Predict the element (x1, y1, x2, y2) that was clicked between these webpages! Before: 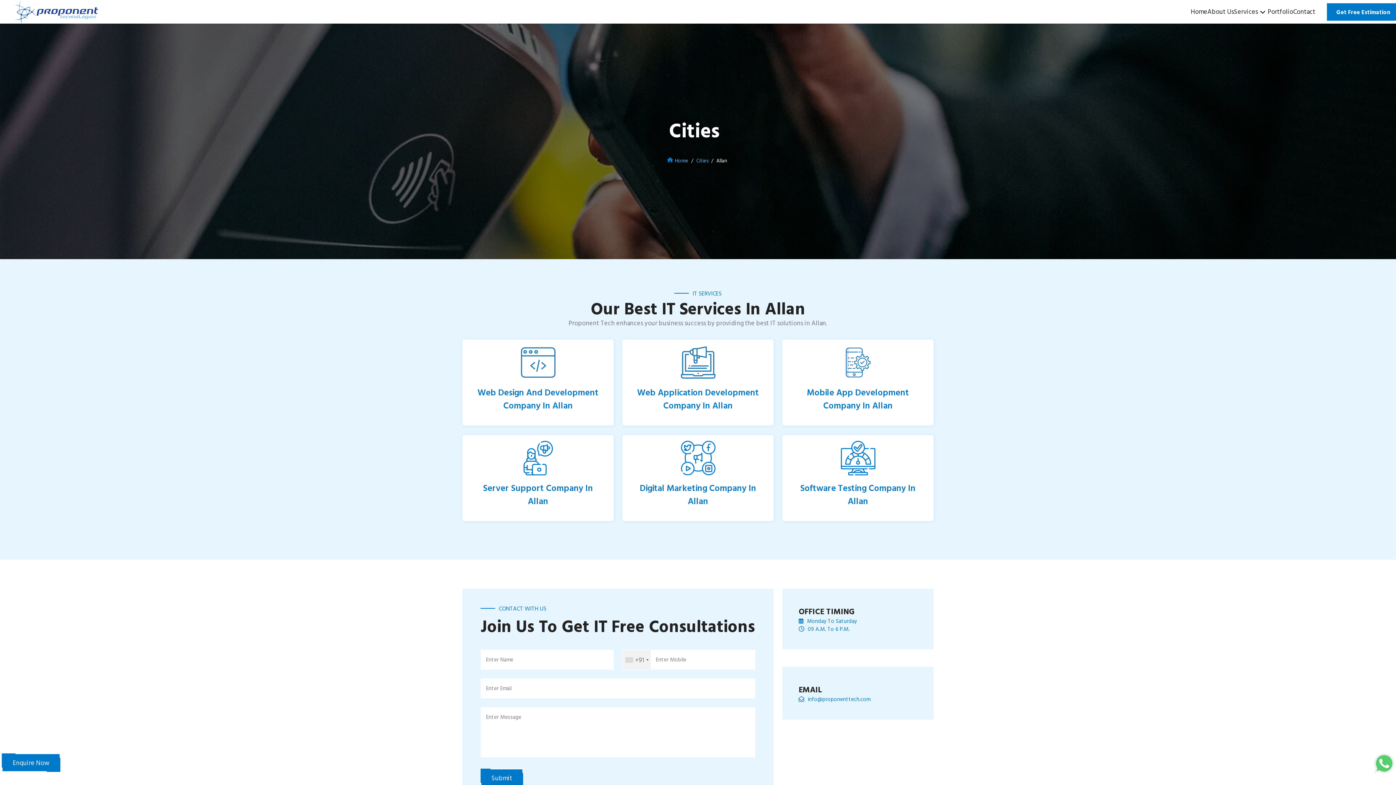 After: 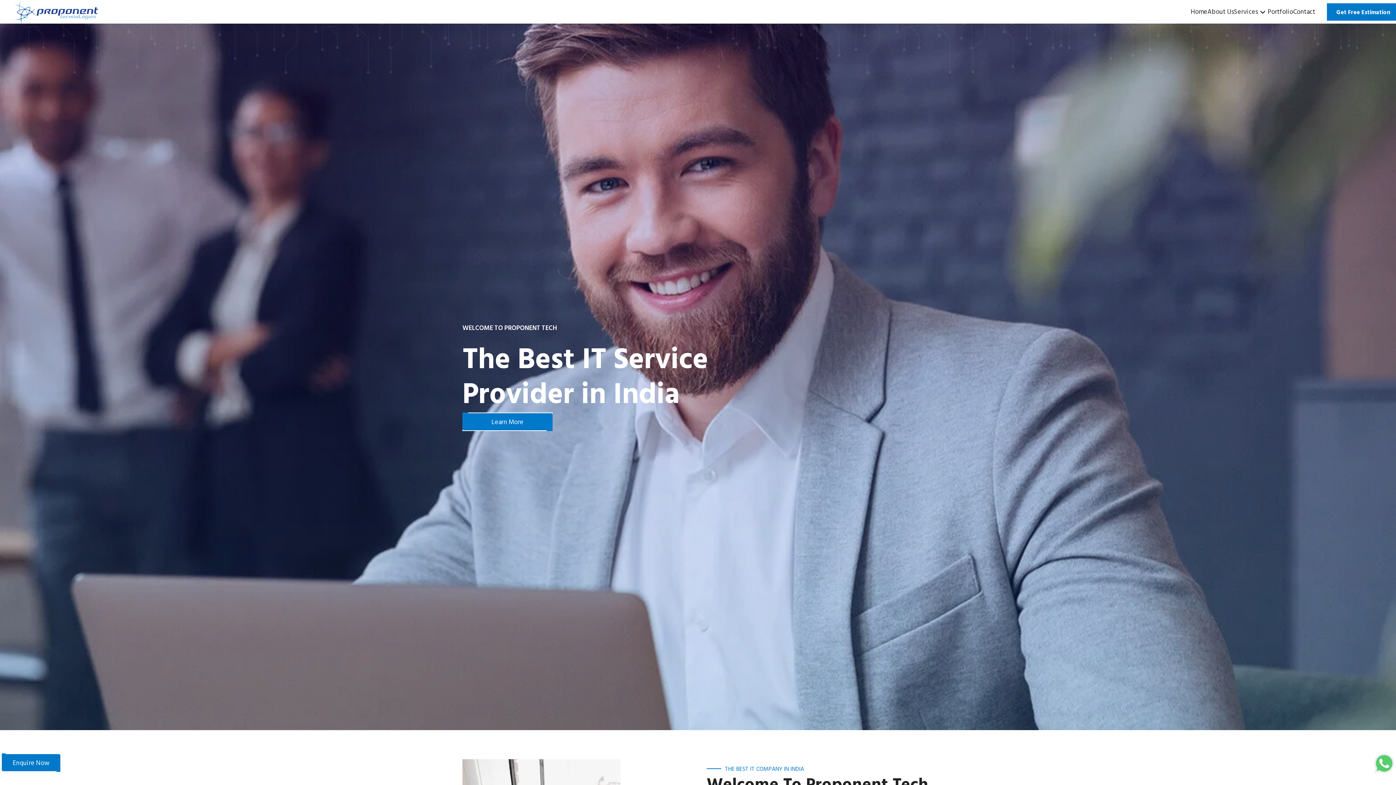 Action: label: Home bbox: (1190, 6, 1207, 16)